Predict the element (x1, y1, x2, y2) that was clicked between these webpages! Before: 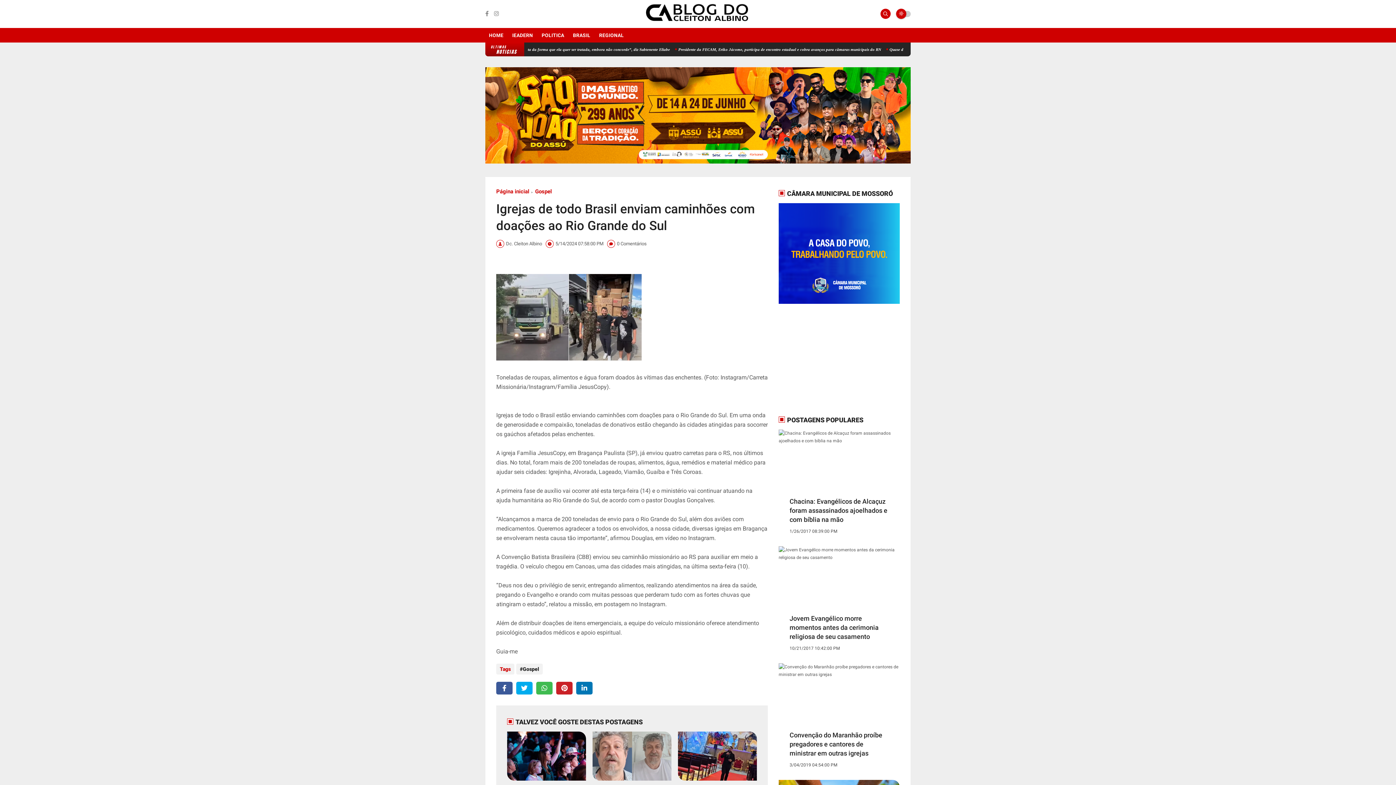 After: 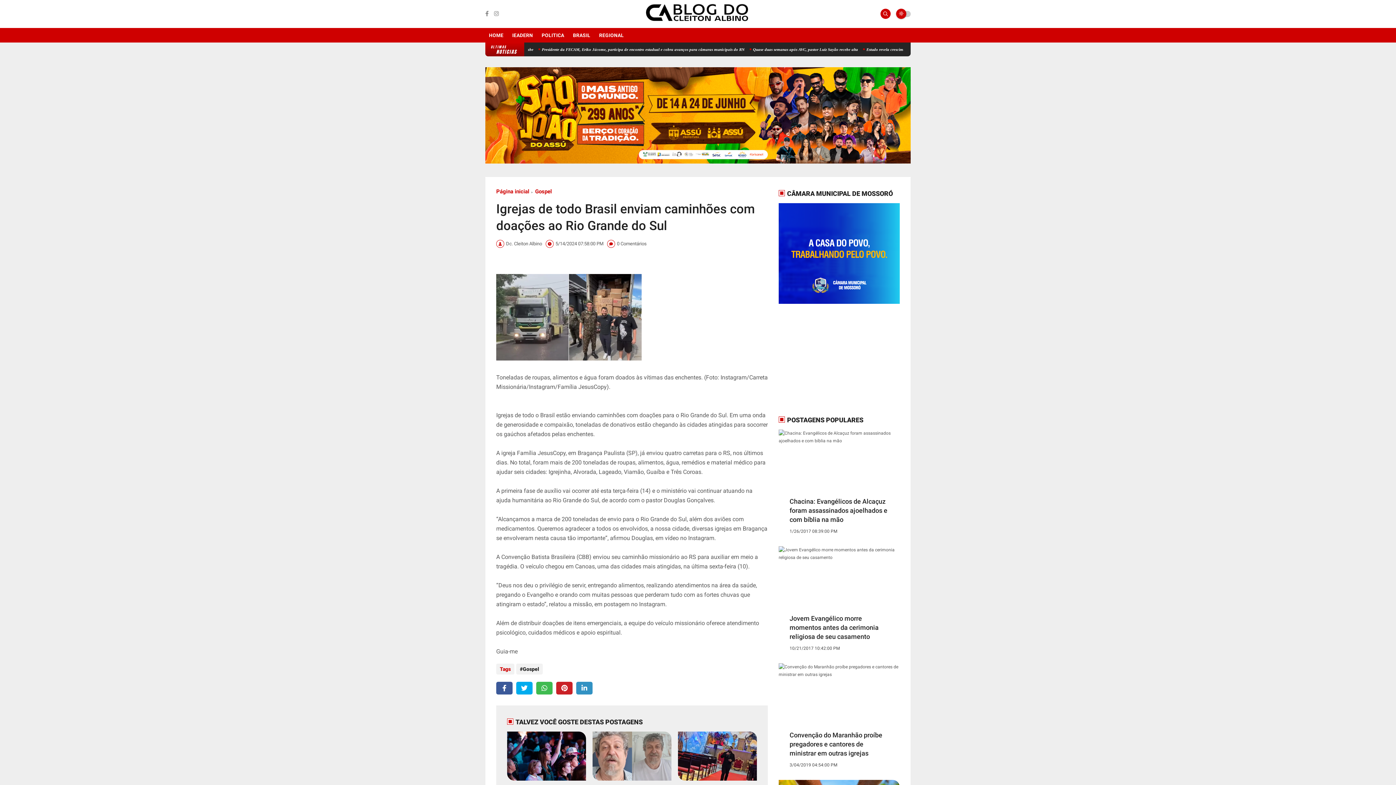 Action: bbox: (576, 682, 592, 694) label: linkedin